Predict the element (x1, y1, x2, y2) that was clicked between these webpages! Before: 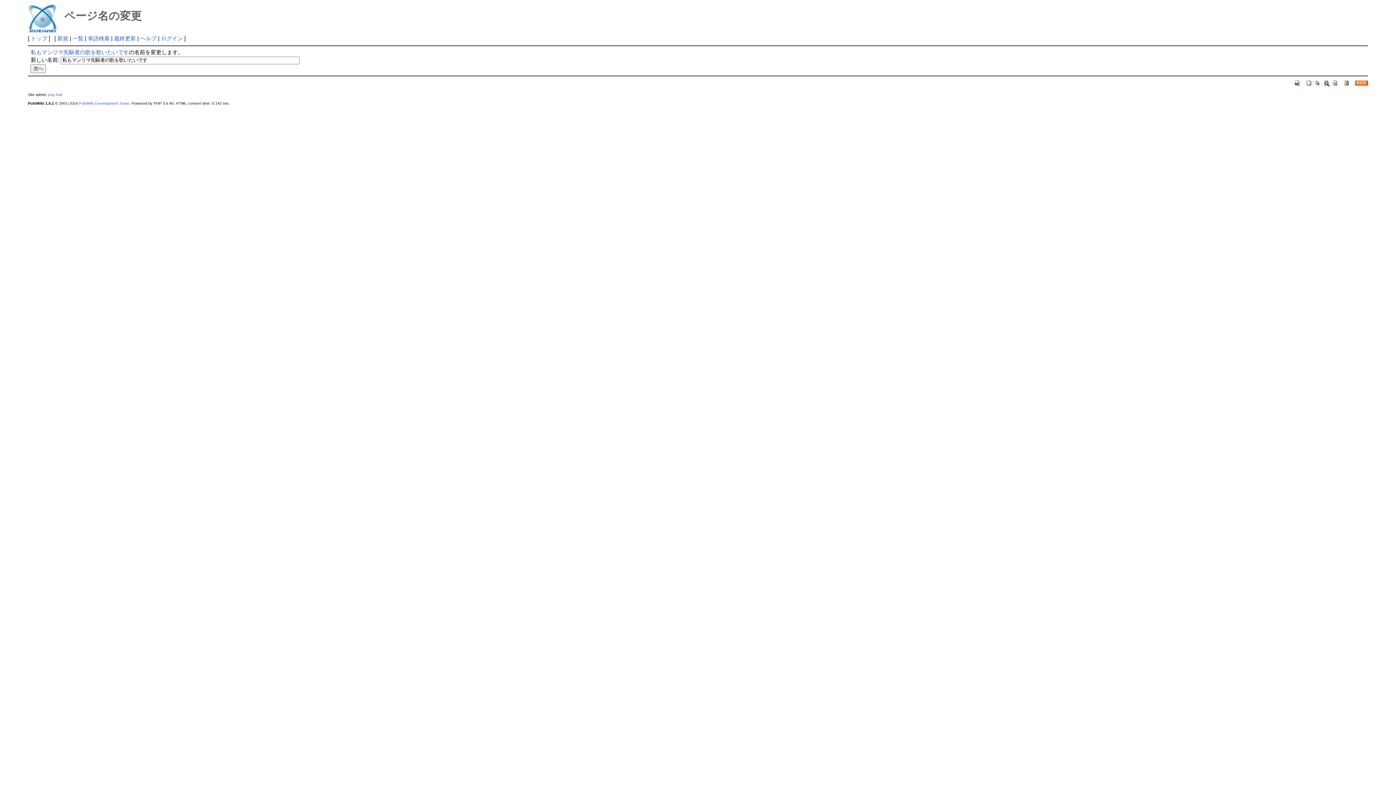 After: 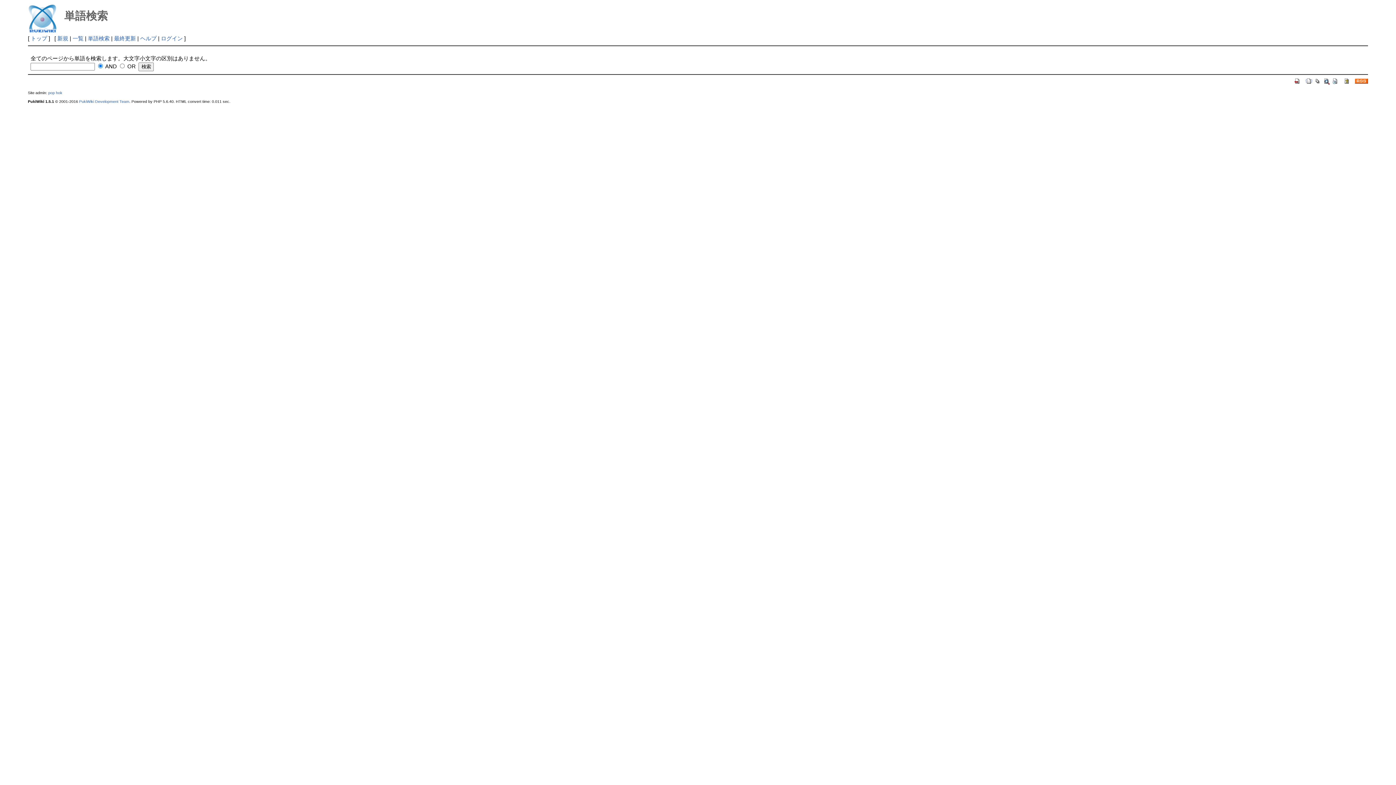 Action: bbox: (1323, 79, 1330, 85)